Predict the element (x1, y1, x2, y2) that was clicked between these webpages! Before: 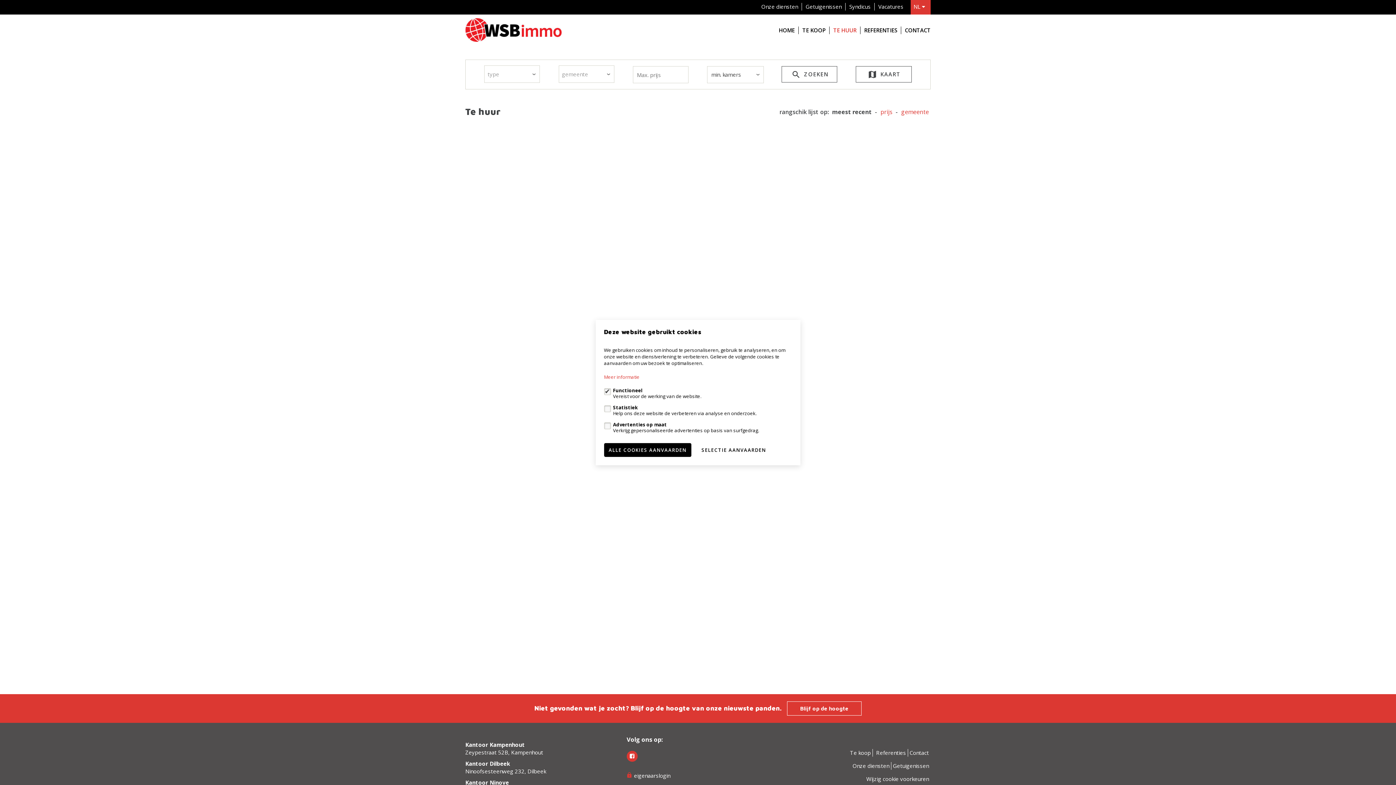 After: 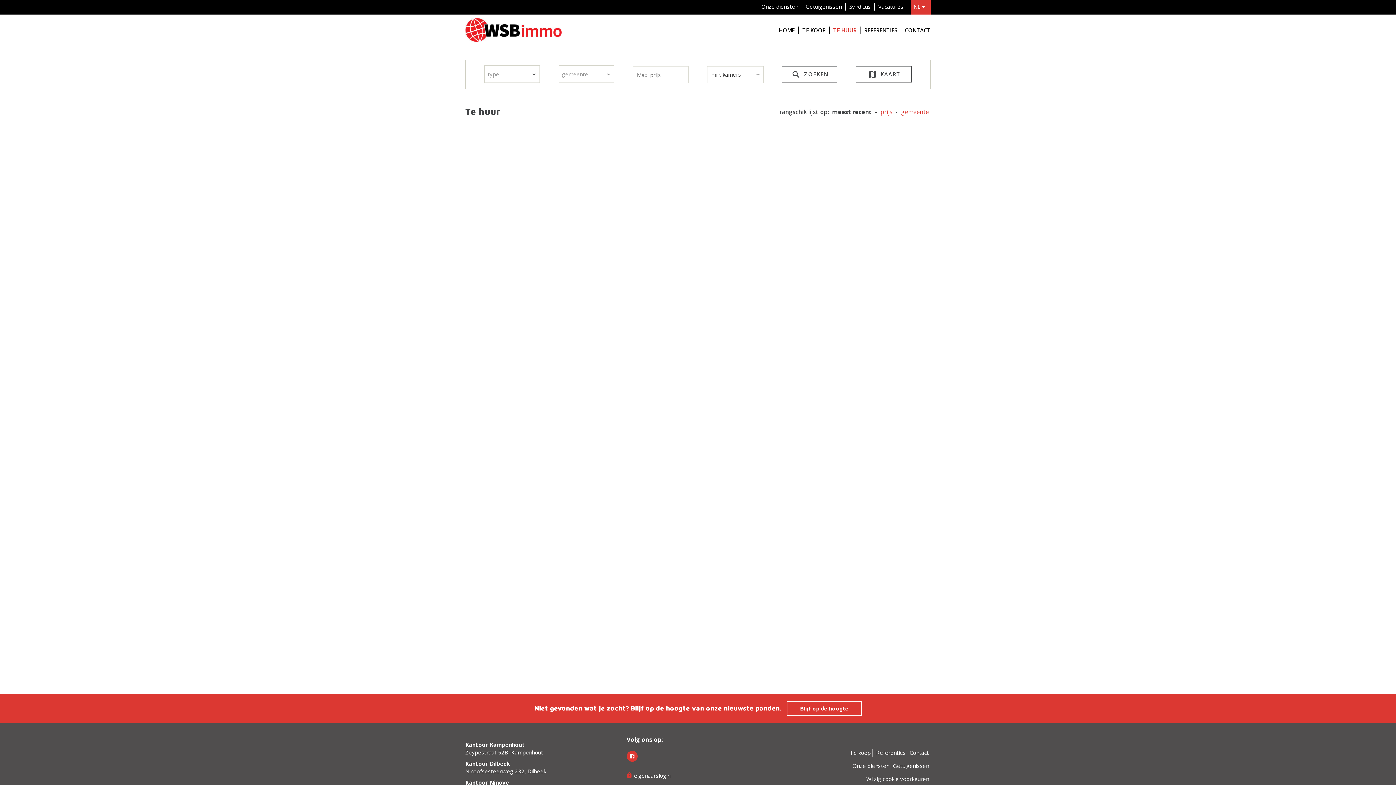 Action: bbox: (604, 443, 691, 457) label: ALLE COOKIES AANVAARDEN